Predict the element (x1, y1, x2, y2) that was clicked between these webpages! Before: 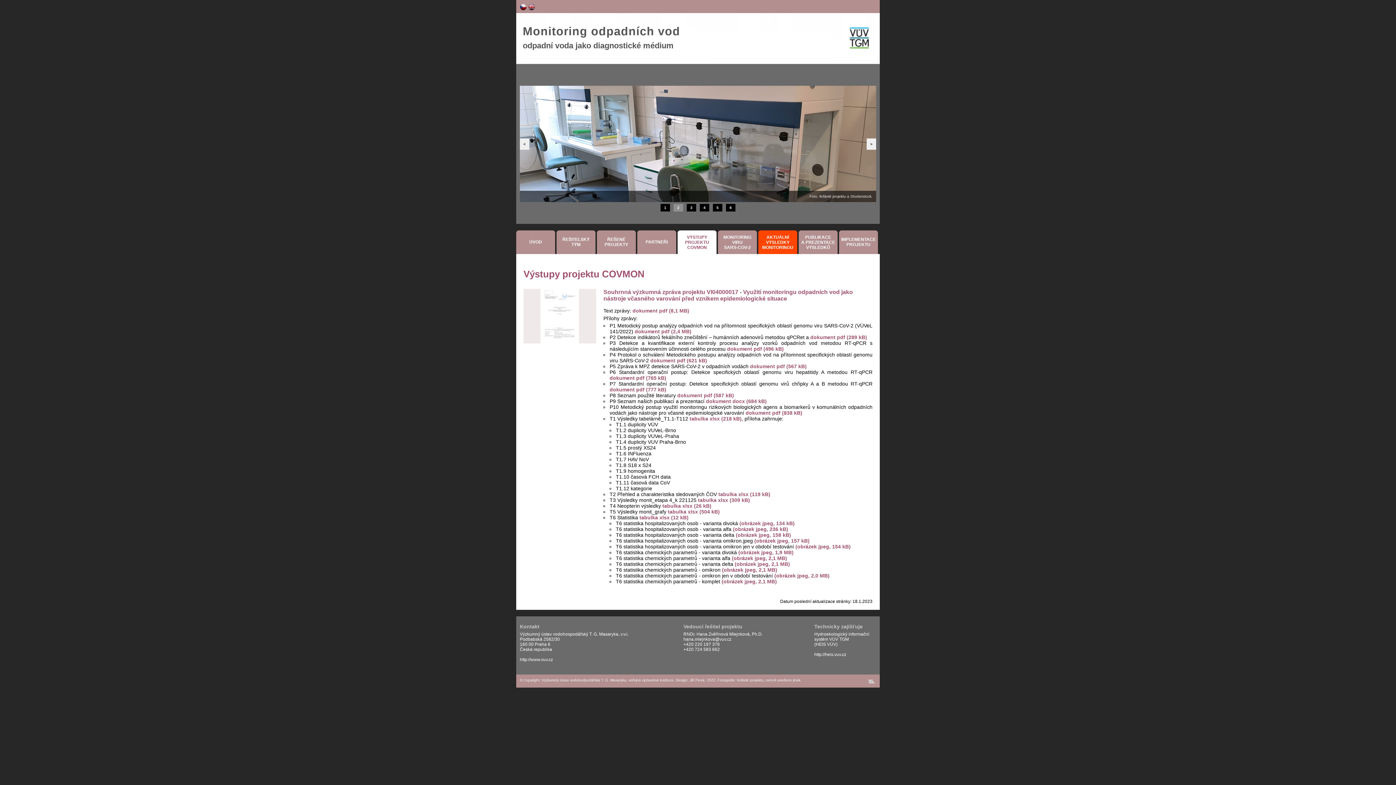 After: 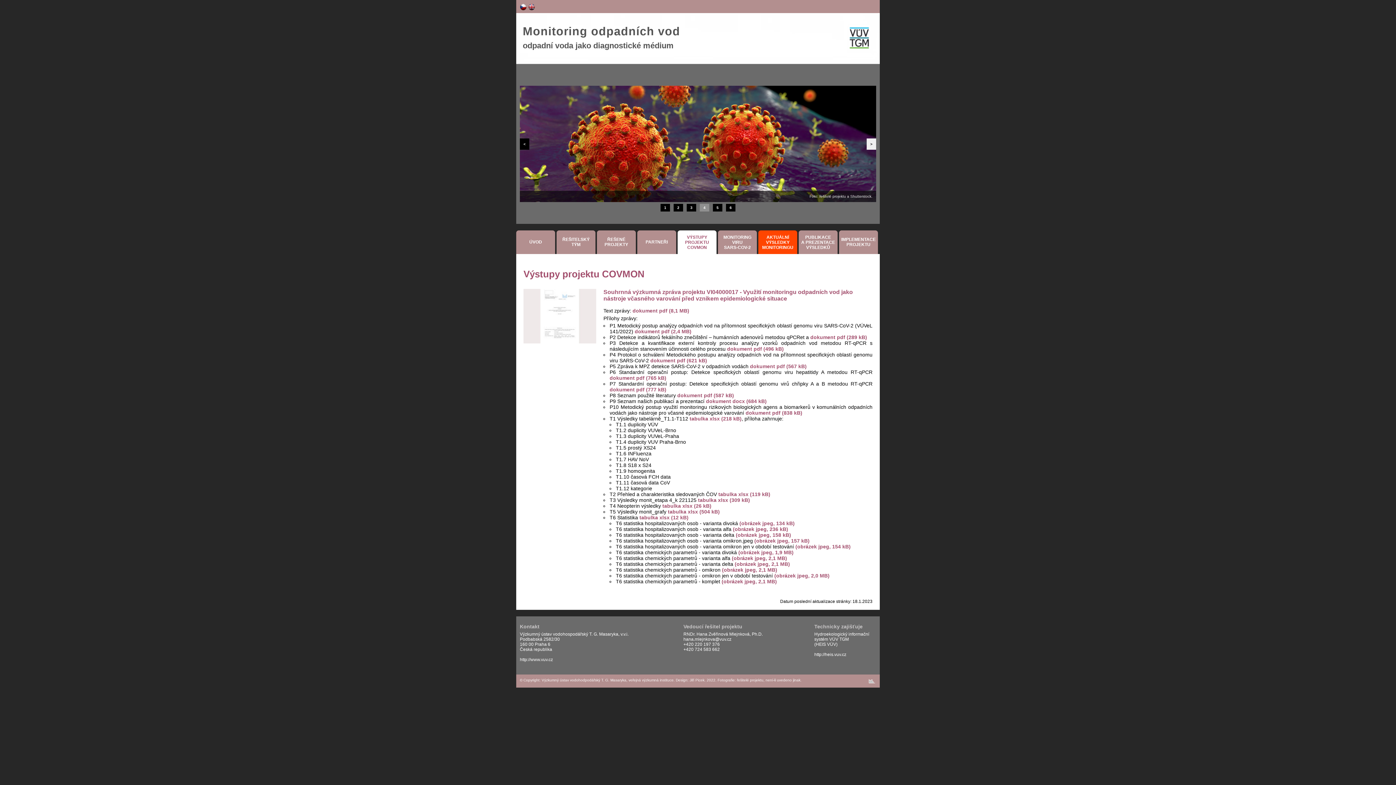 Action: bbox: (520, 138, 529, 149) label: <